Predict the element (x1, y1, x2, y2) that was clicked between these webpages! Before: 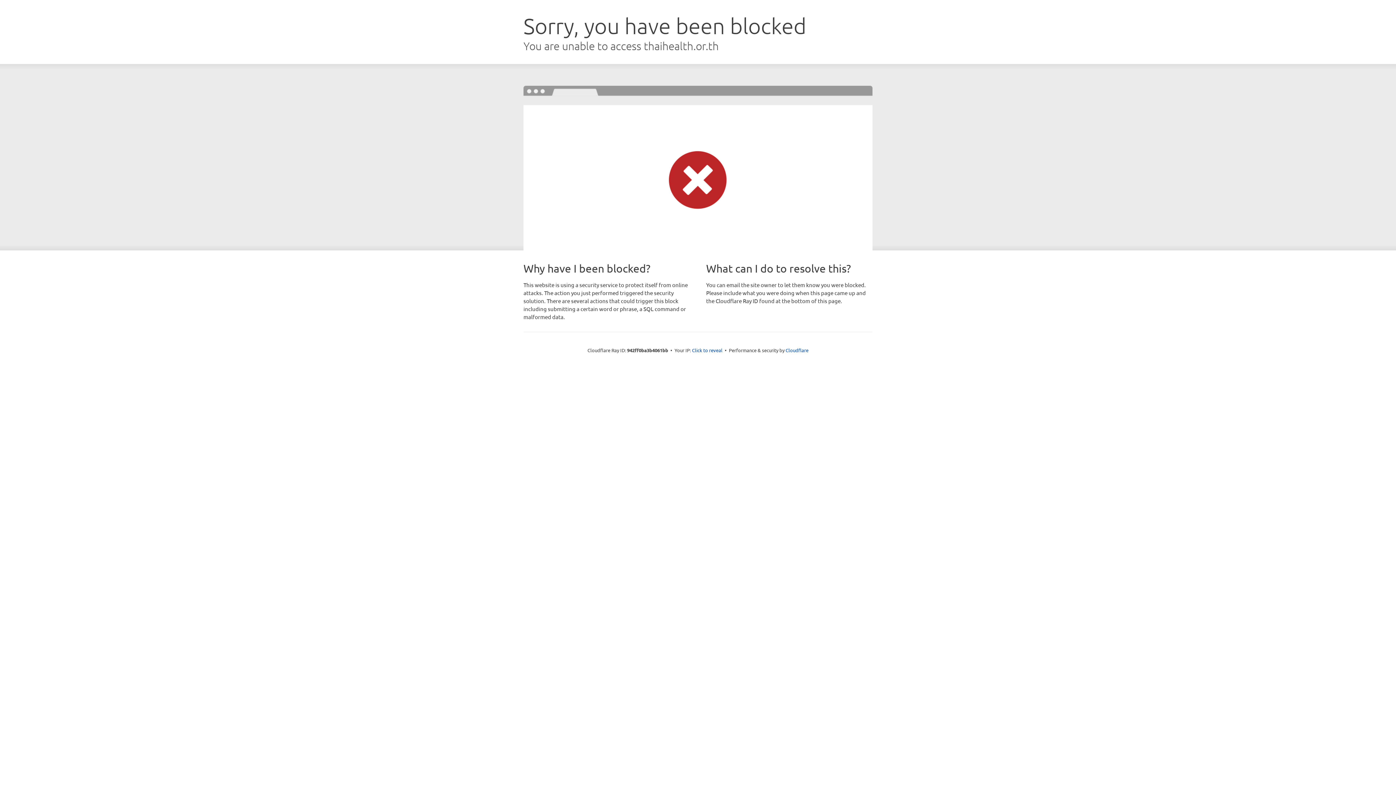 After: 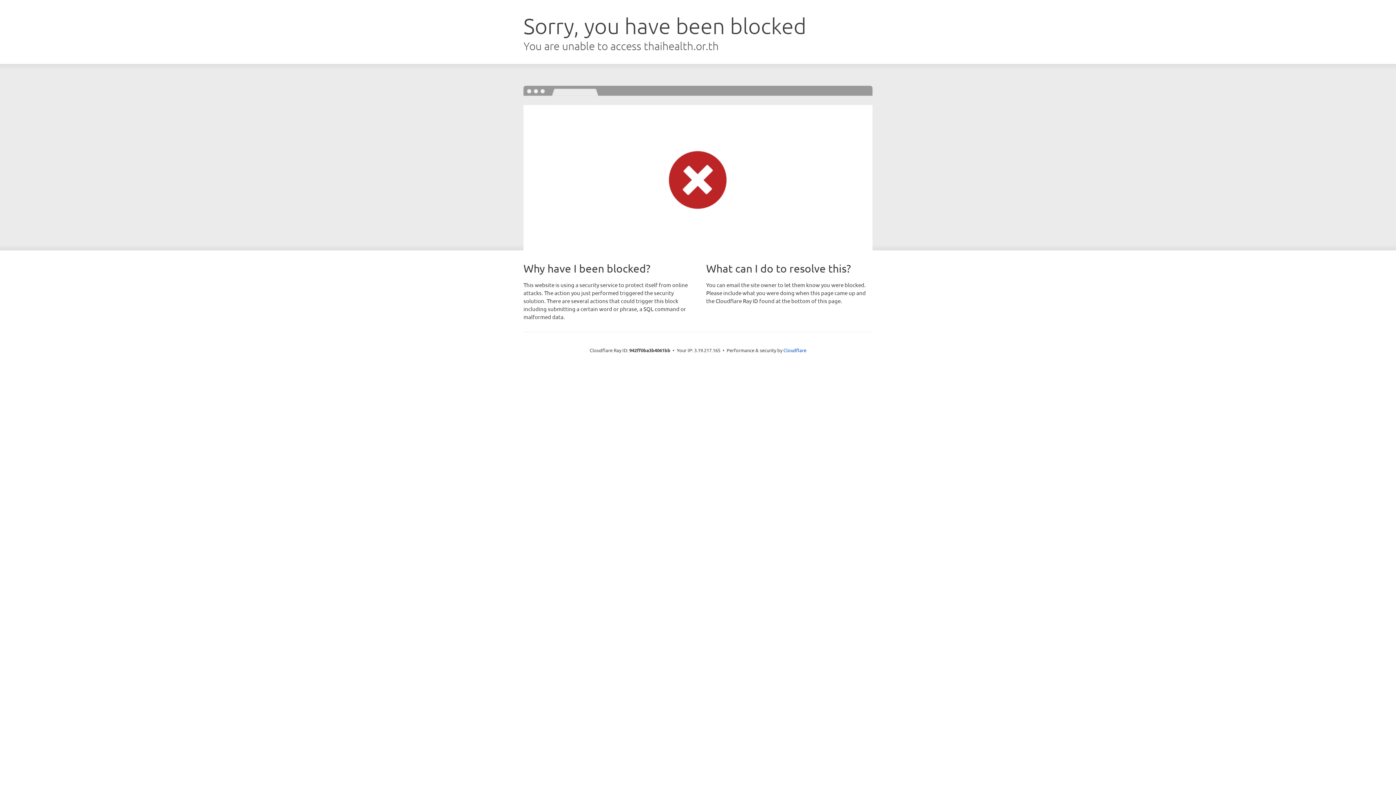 Action: bbox: (692, 346, 722, 353) label: Click to reveal